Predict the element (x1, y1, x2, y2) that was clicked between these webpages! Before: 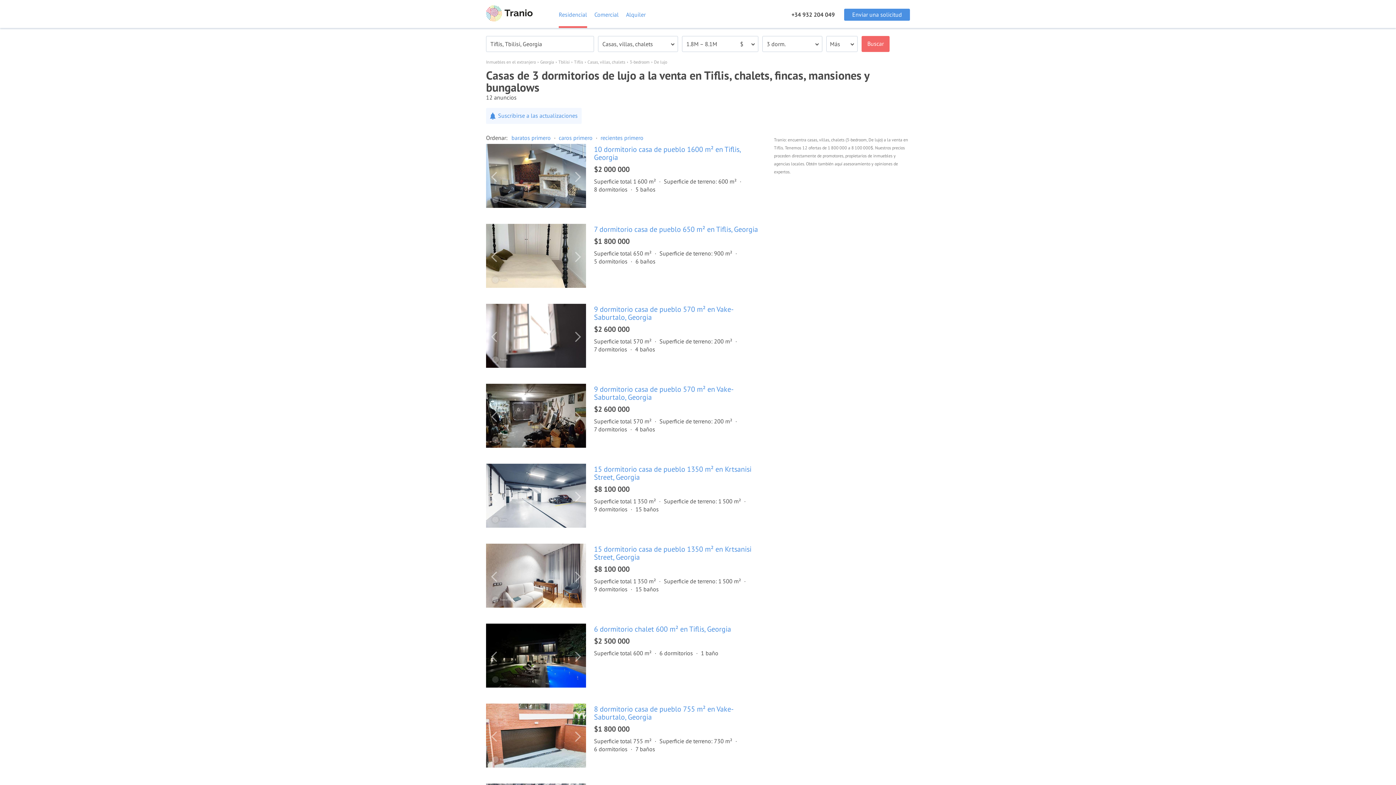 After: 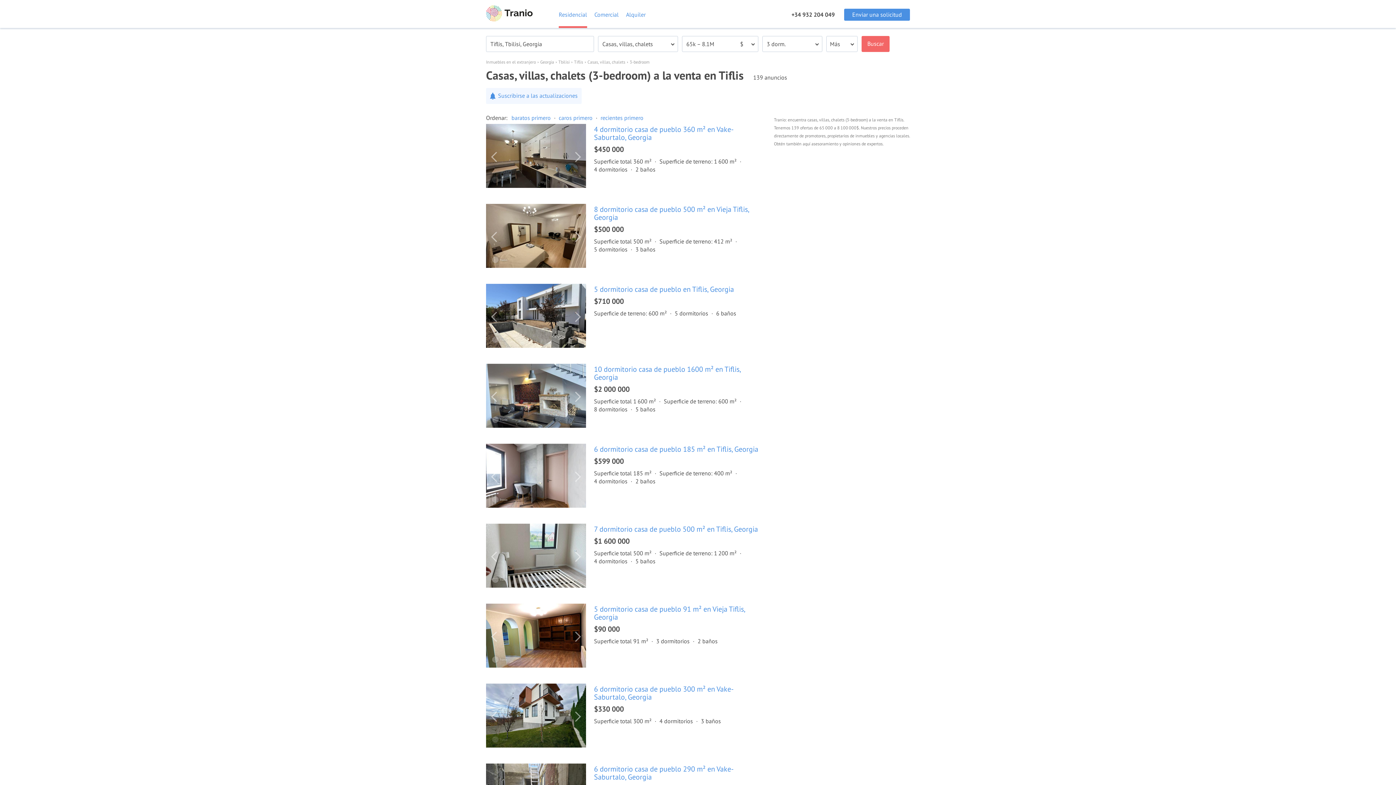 Action: bbox: (629, 56, 649, 64) label: 3-bedroom